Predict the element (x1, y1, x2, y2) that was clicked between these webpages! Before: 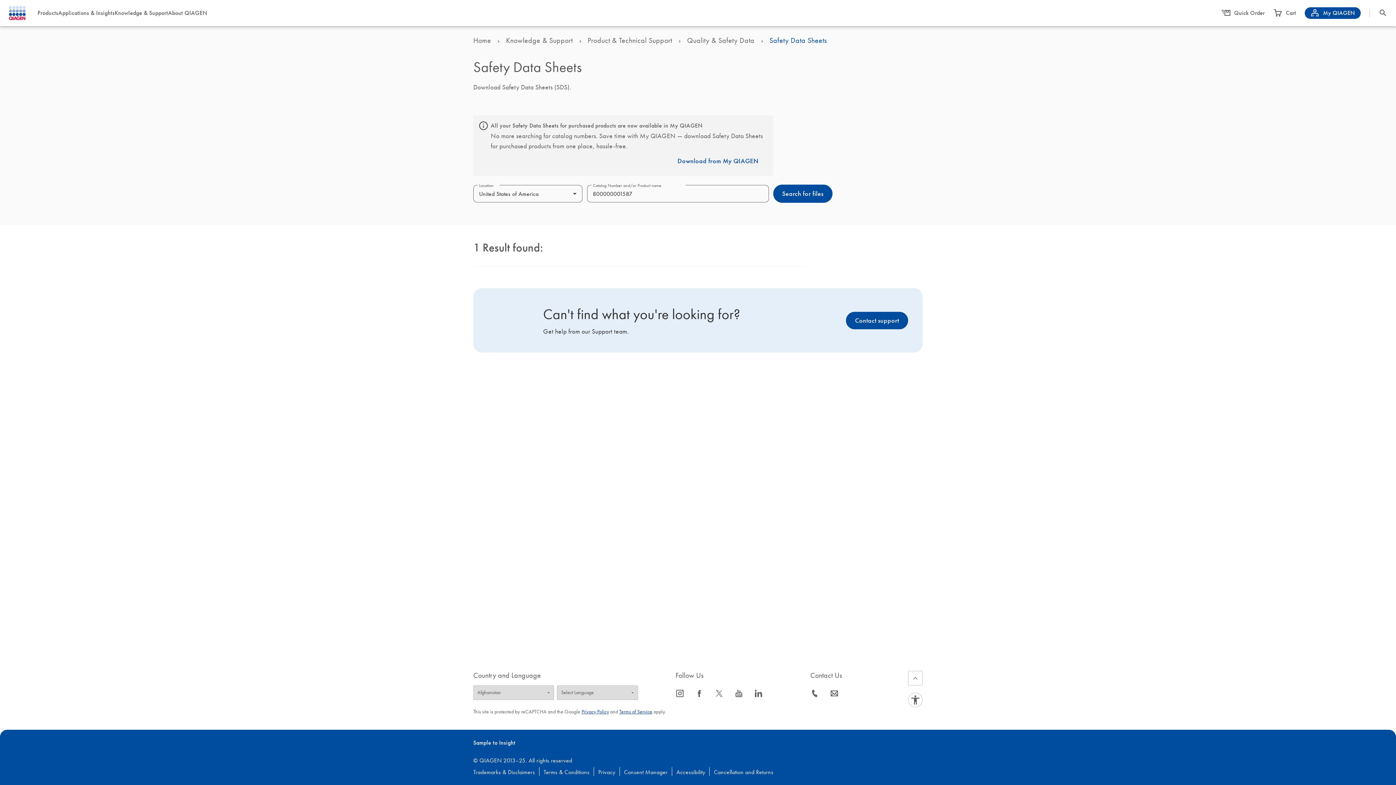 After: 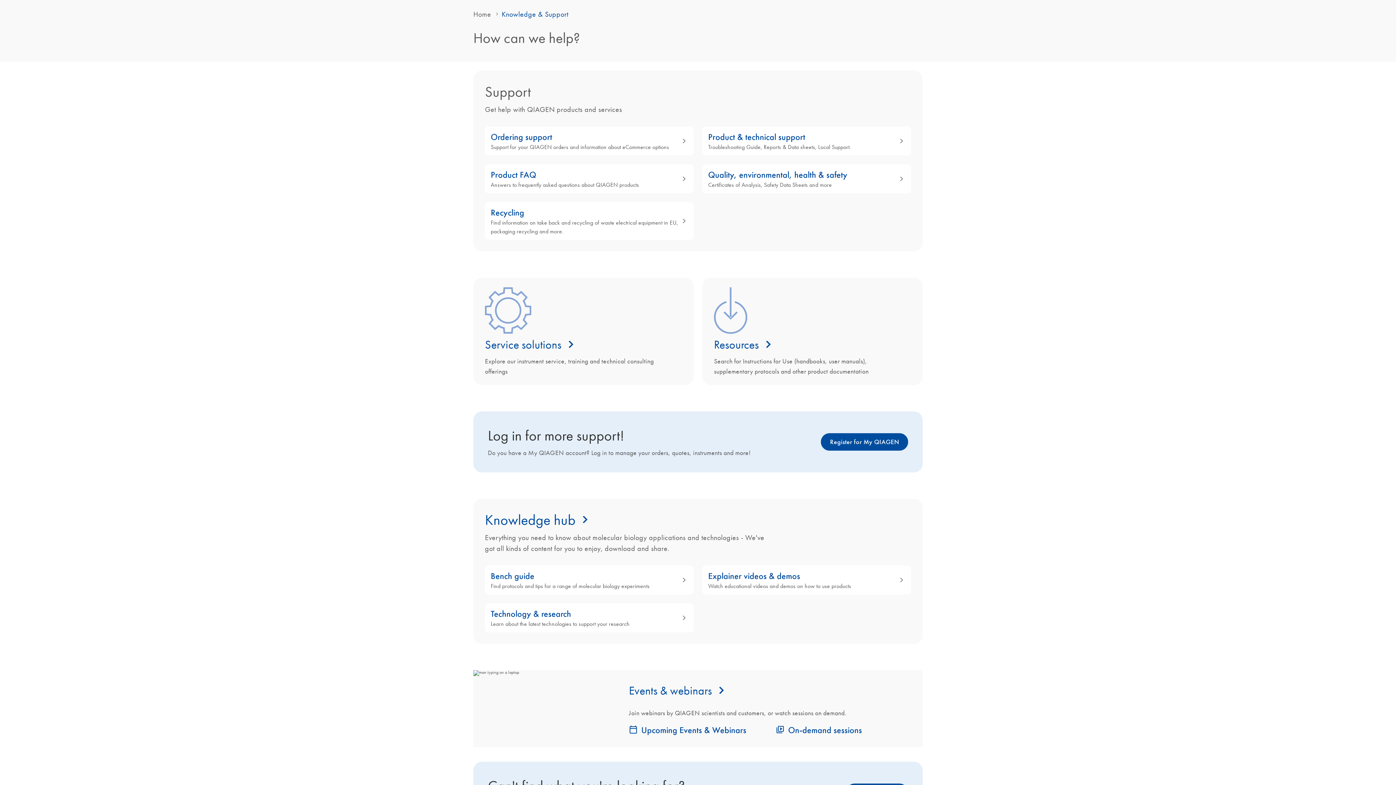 Action: label: Knowledge & Support bbox: (506, 34, 572, 45)